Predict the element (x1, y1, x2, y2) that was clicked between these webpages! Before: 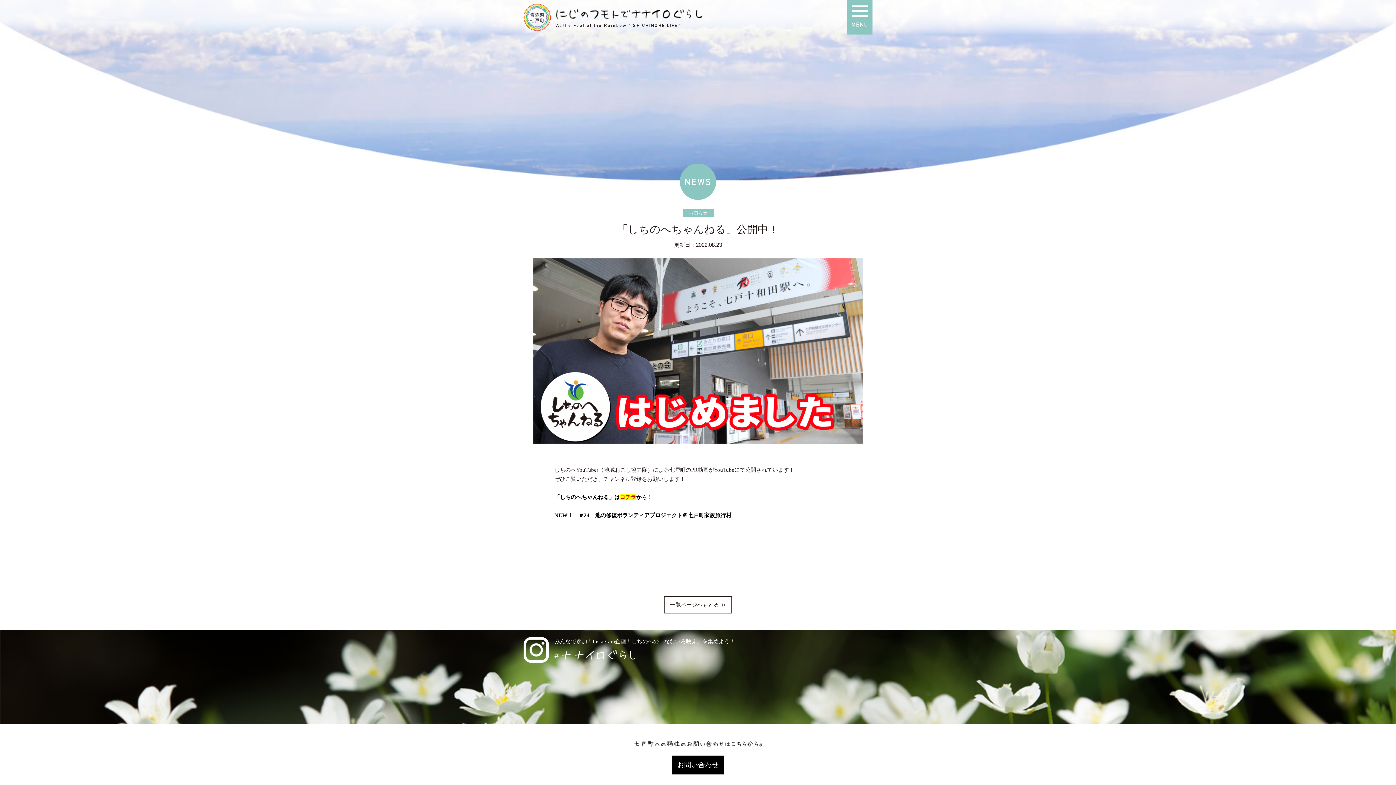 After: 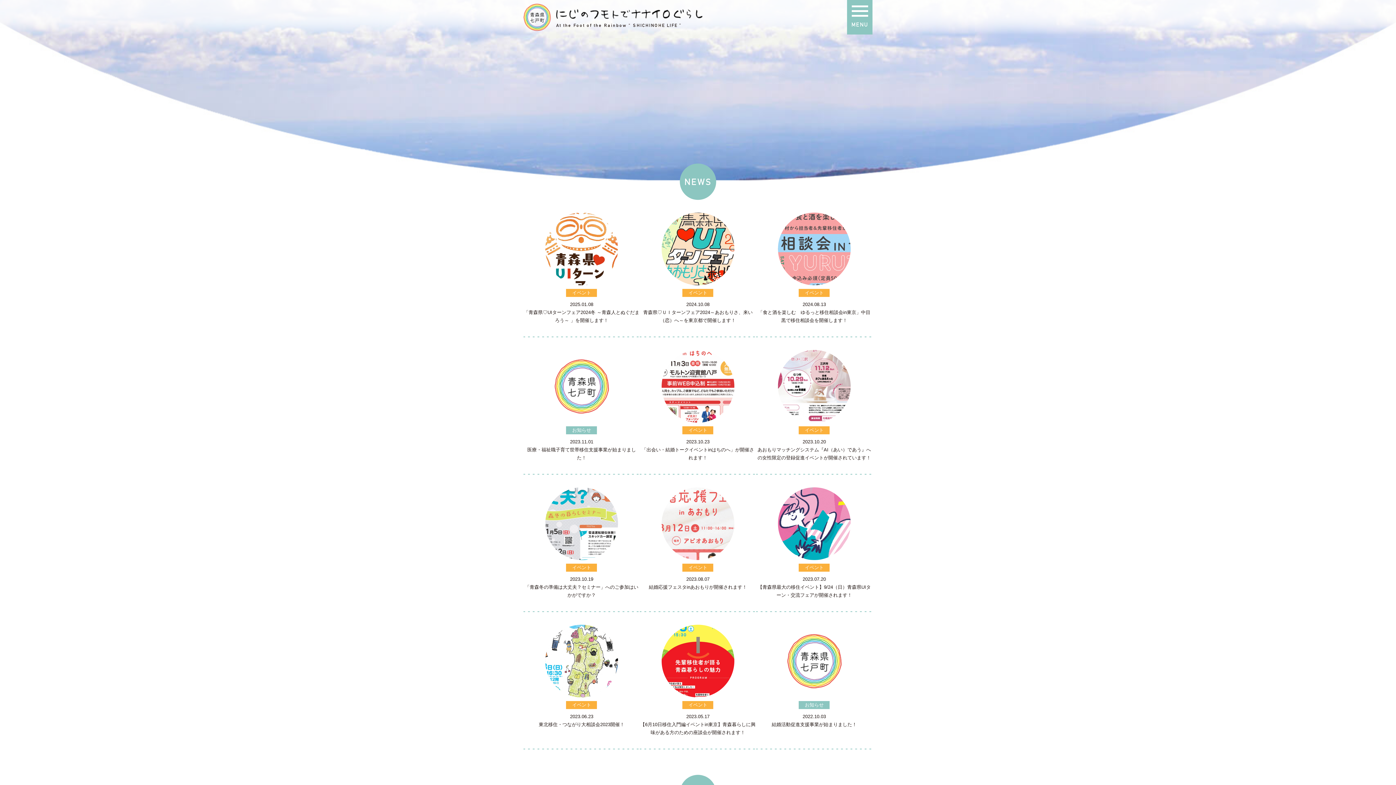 Action: label: 一覧ページへもどる ≫ bbox: (664, 596, 732, 613)